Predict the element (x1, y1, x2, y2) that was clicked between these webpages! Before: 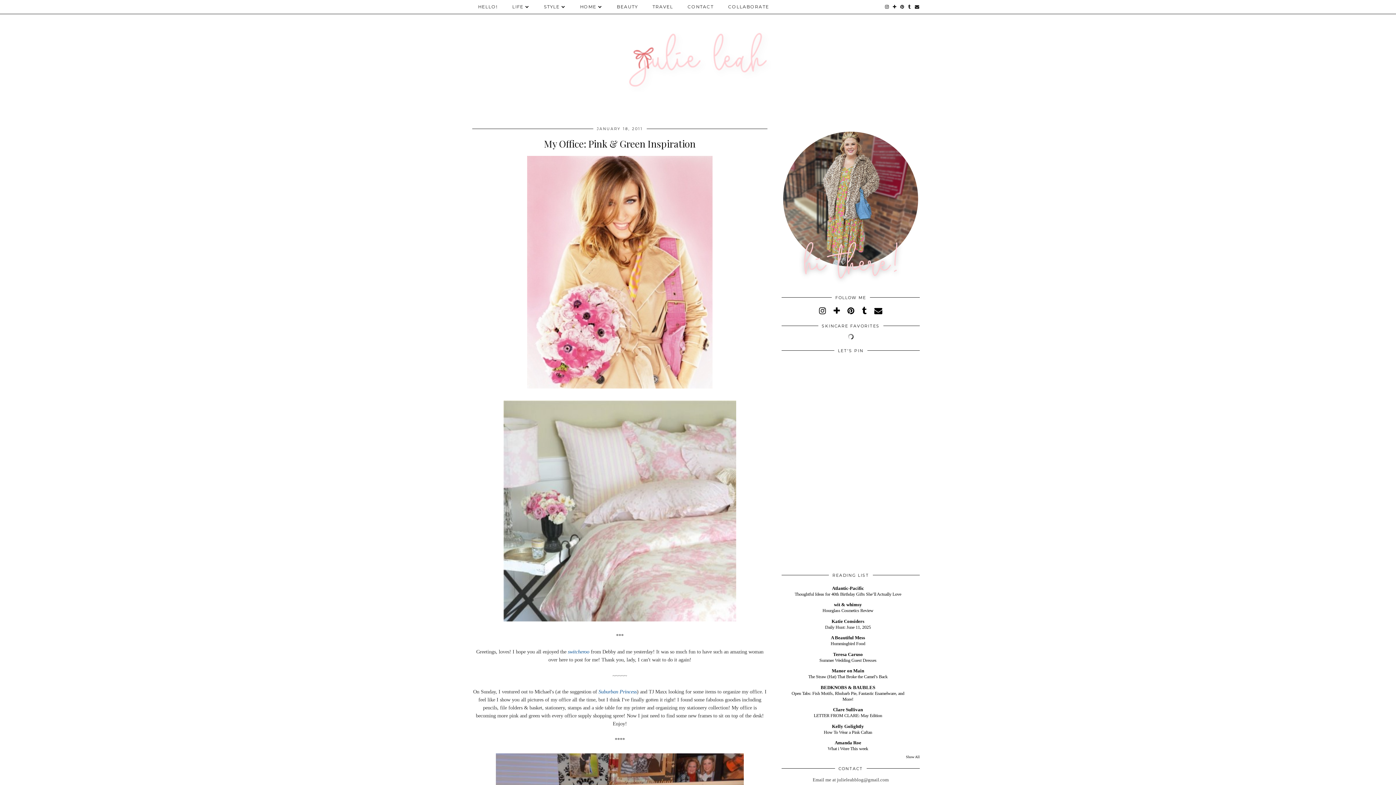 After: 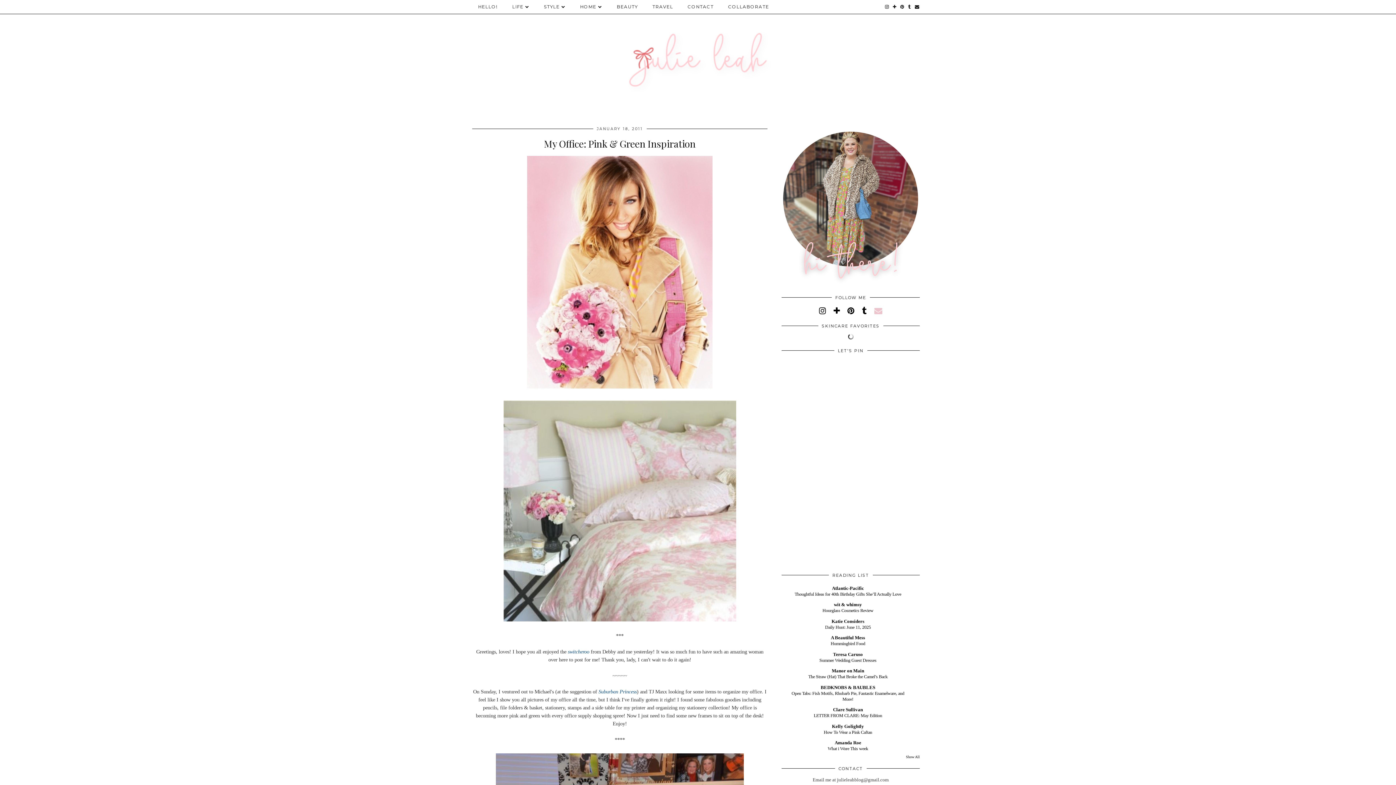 Action: bbox: (874, 306, 882, 315)